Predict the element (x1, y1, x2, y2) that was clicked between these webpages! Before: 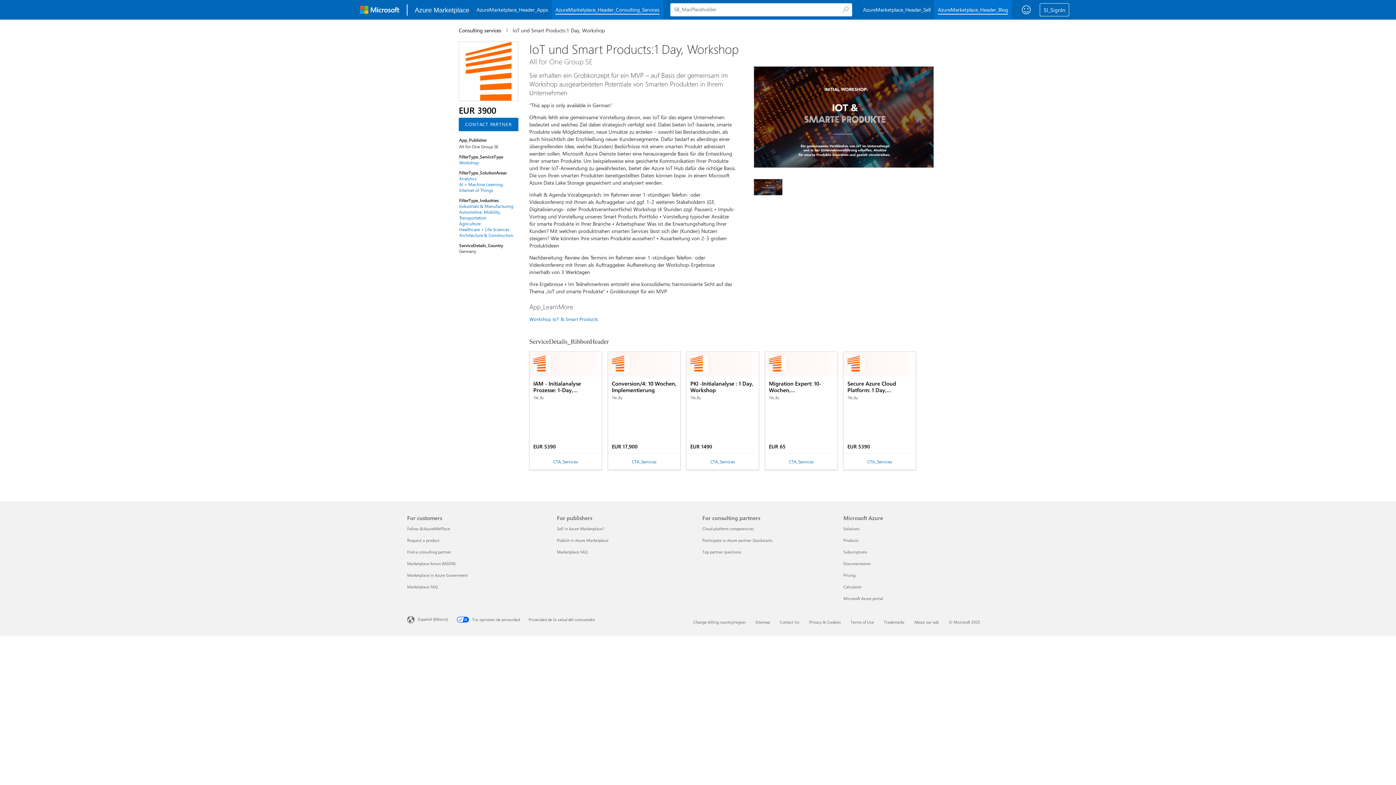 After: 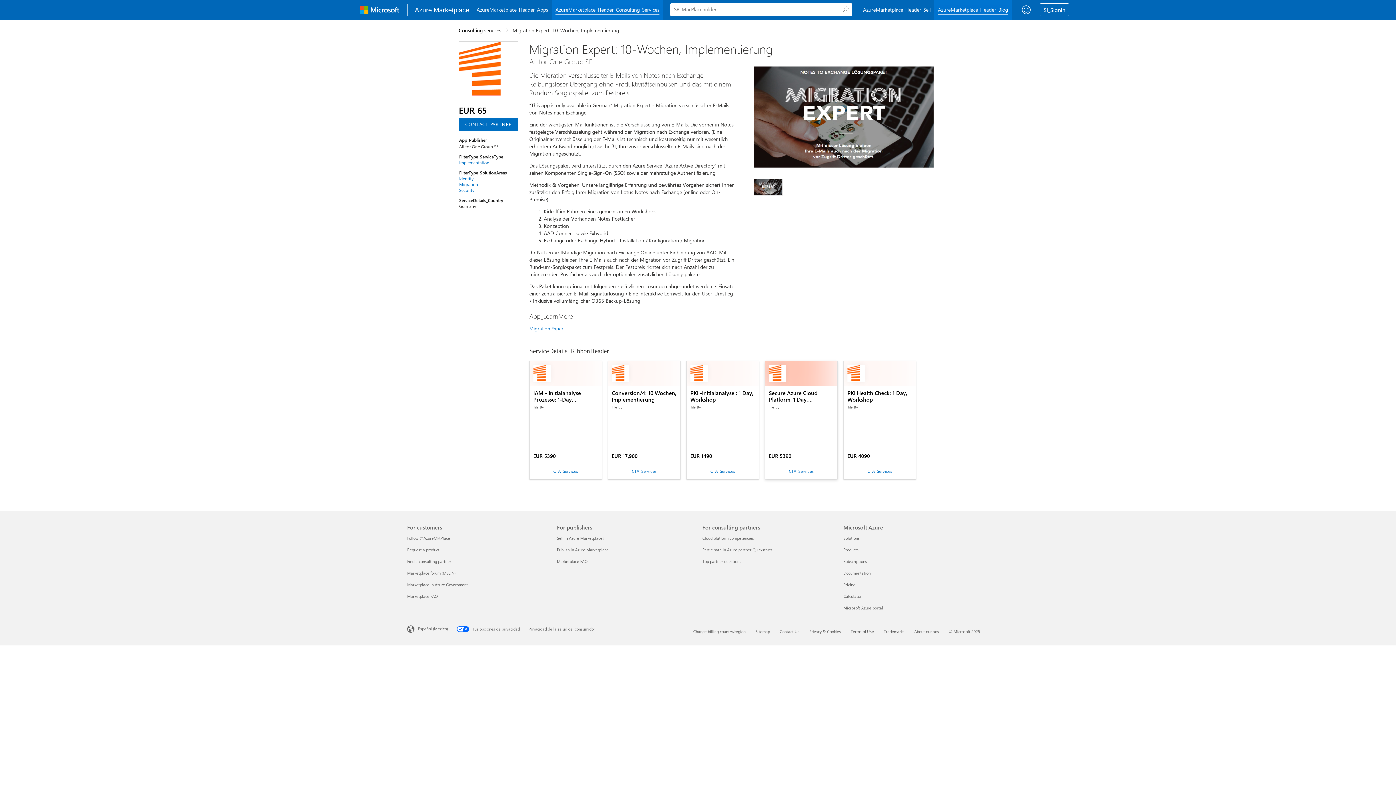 Action: label: Migration Expert: 10-Wochen, Implementierung

Tile_By

EUR 65 bbox: (765, 352, 837, 376)